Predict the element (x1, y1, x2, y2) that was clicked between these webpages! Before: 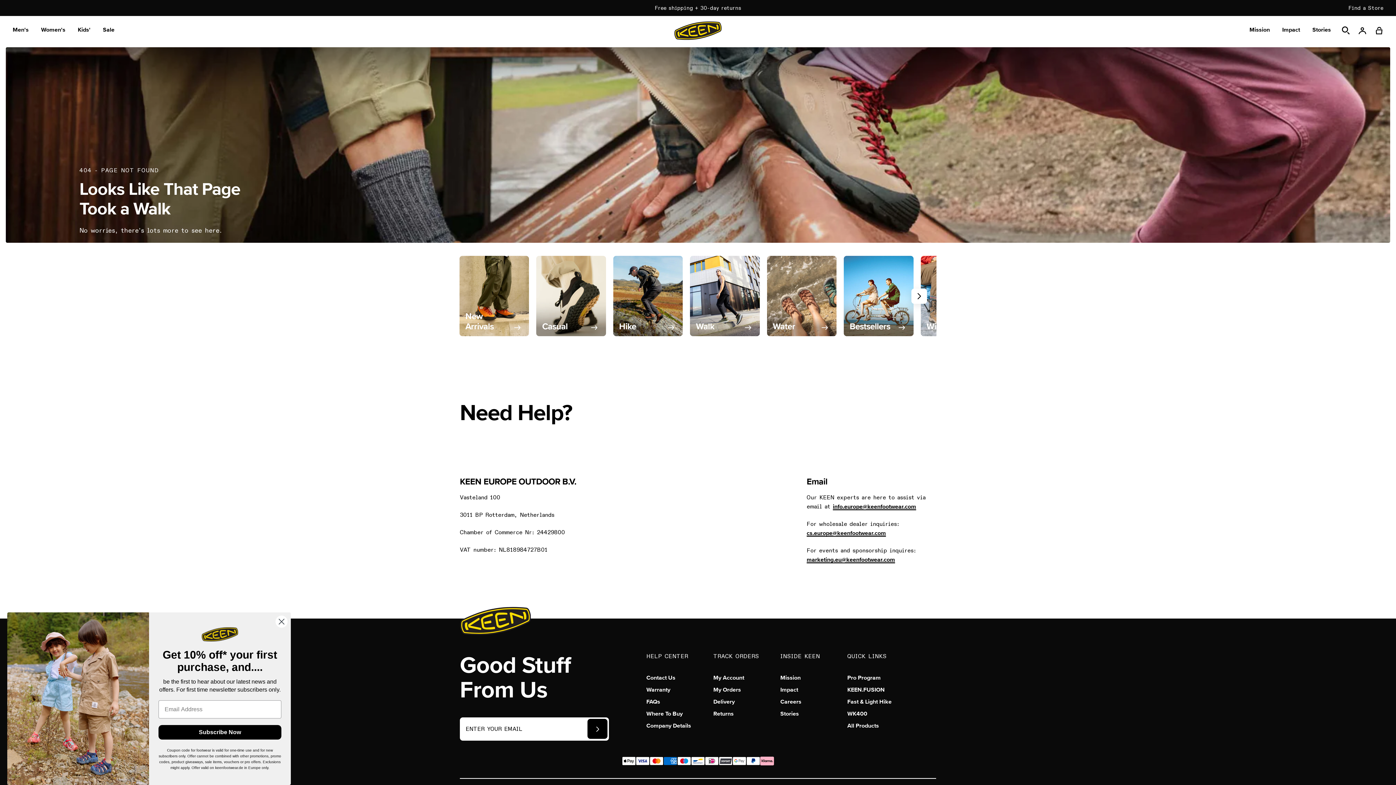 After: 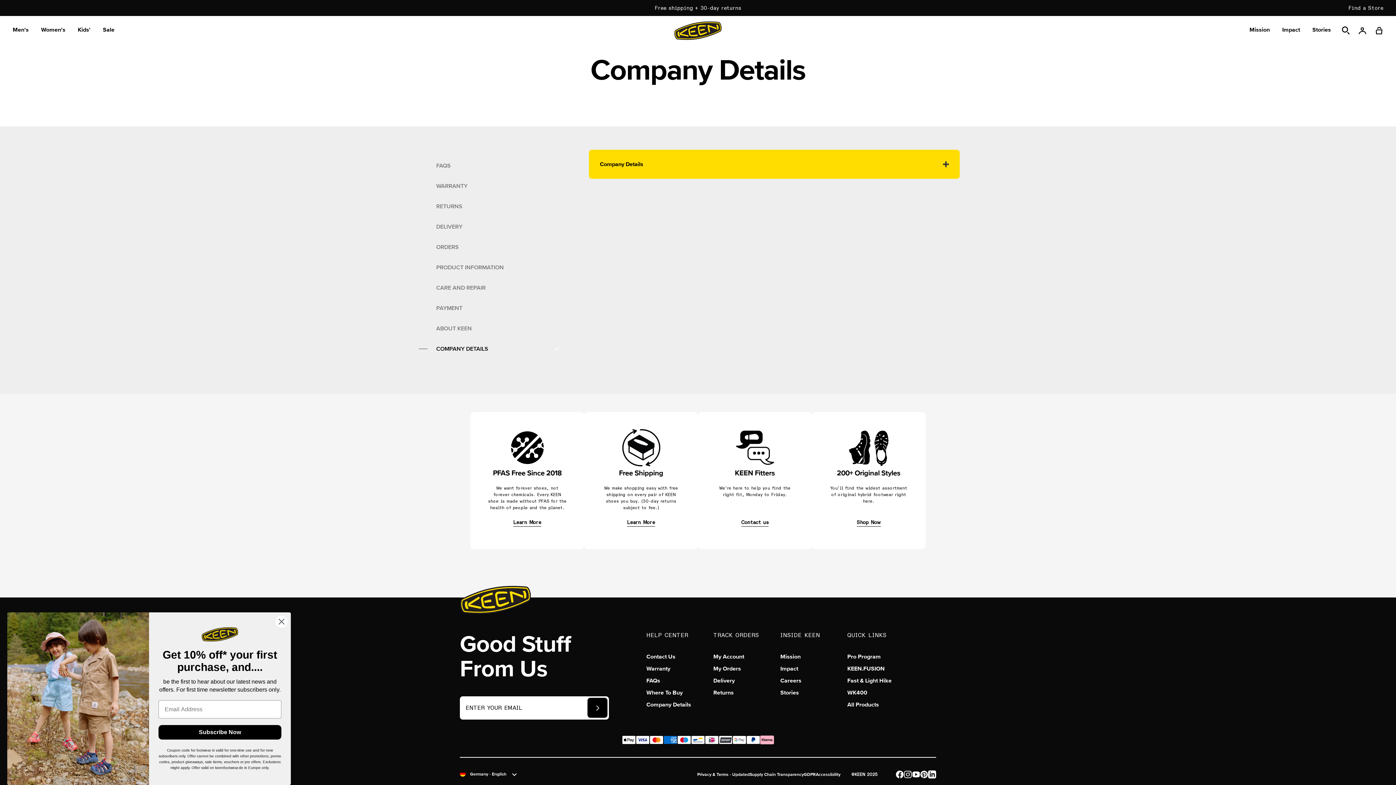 Action: bbox: (646, 722, 713, 729) label: Company Details